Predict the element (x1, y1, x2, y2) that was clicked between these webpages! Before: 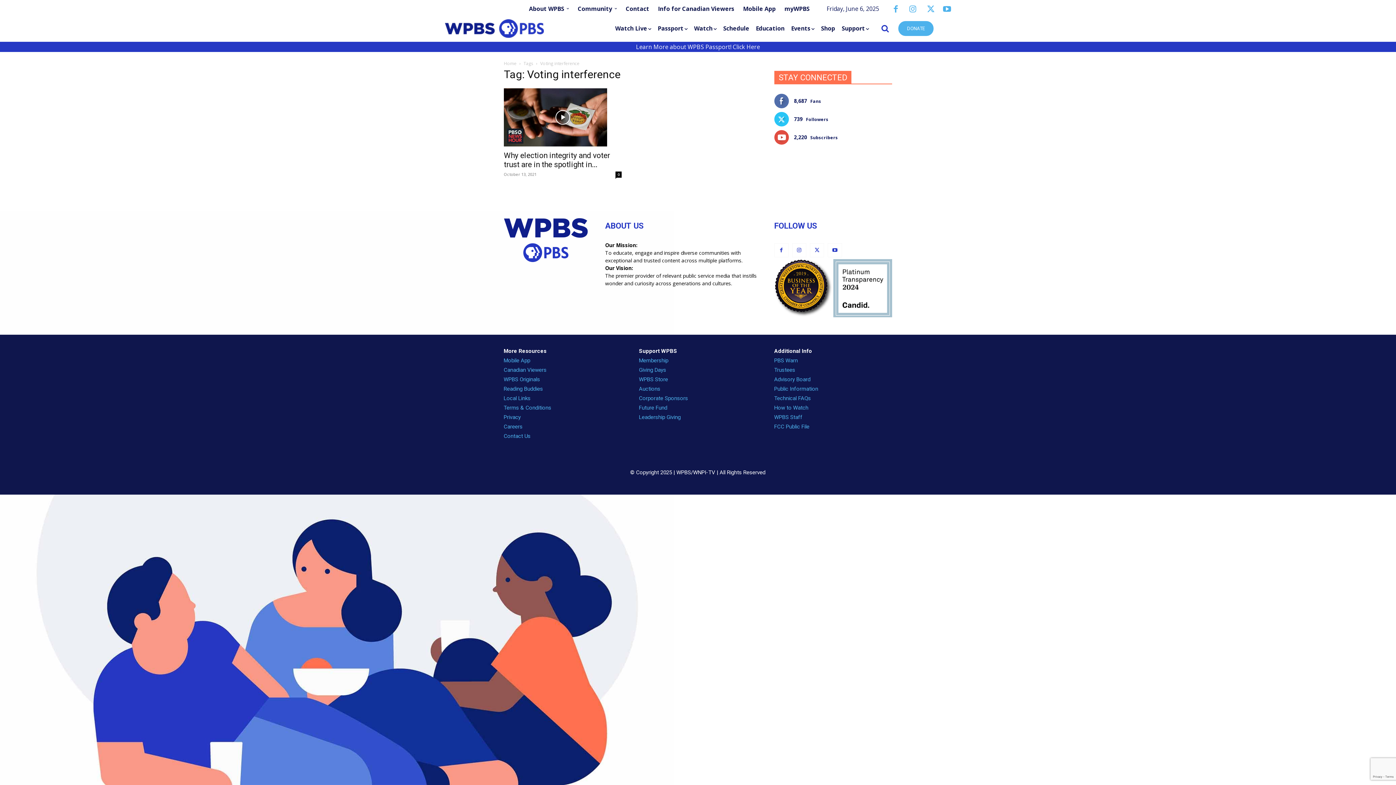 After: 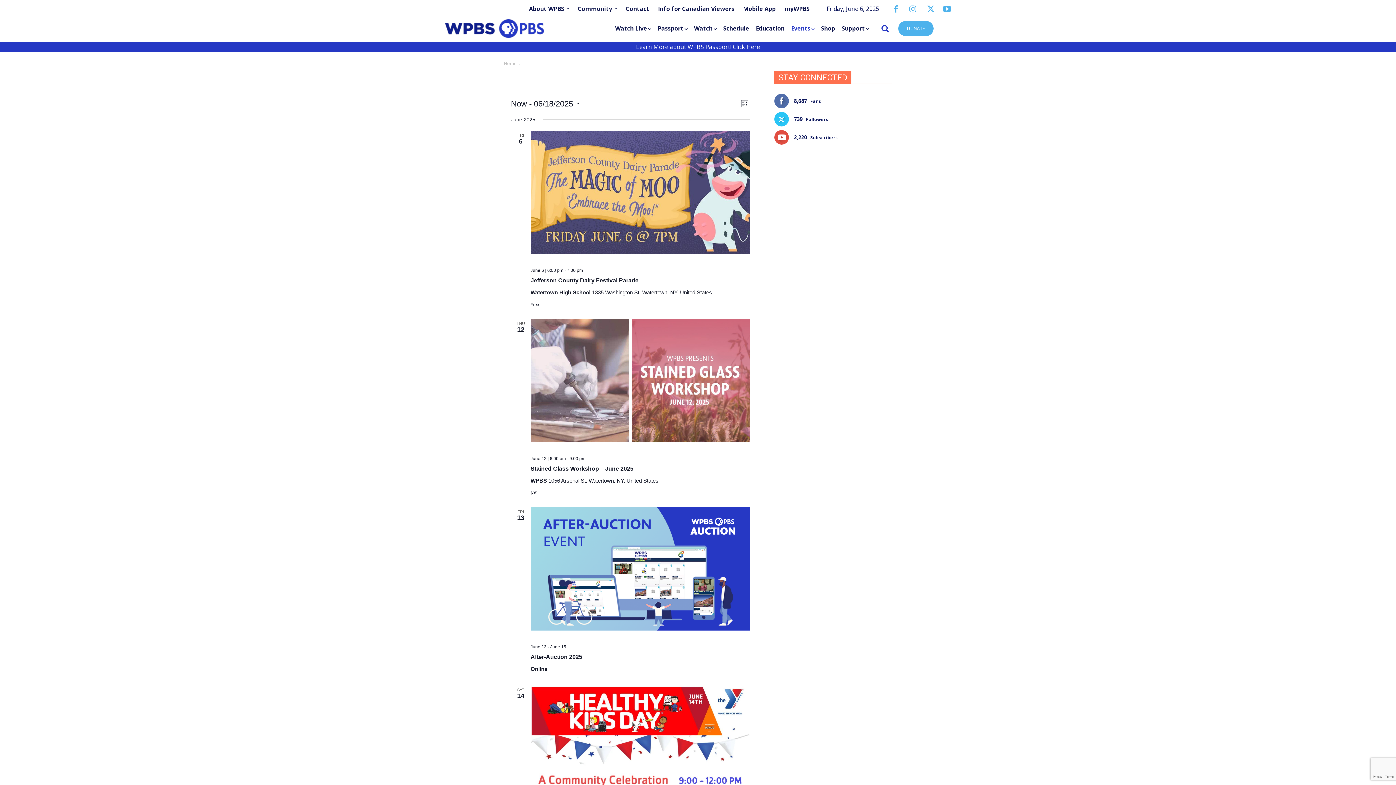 Action: bbox: (791, 19, 821, 37) label: Events